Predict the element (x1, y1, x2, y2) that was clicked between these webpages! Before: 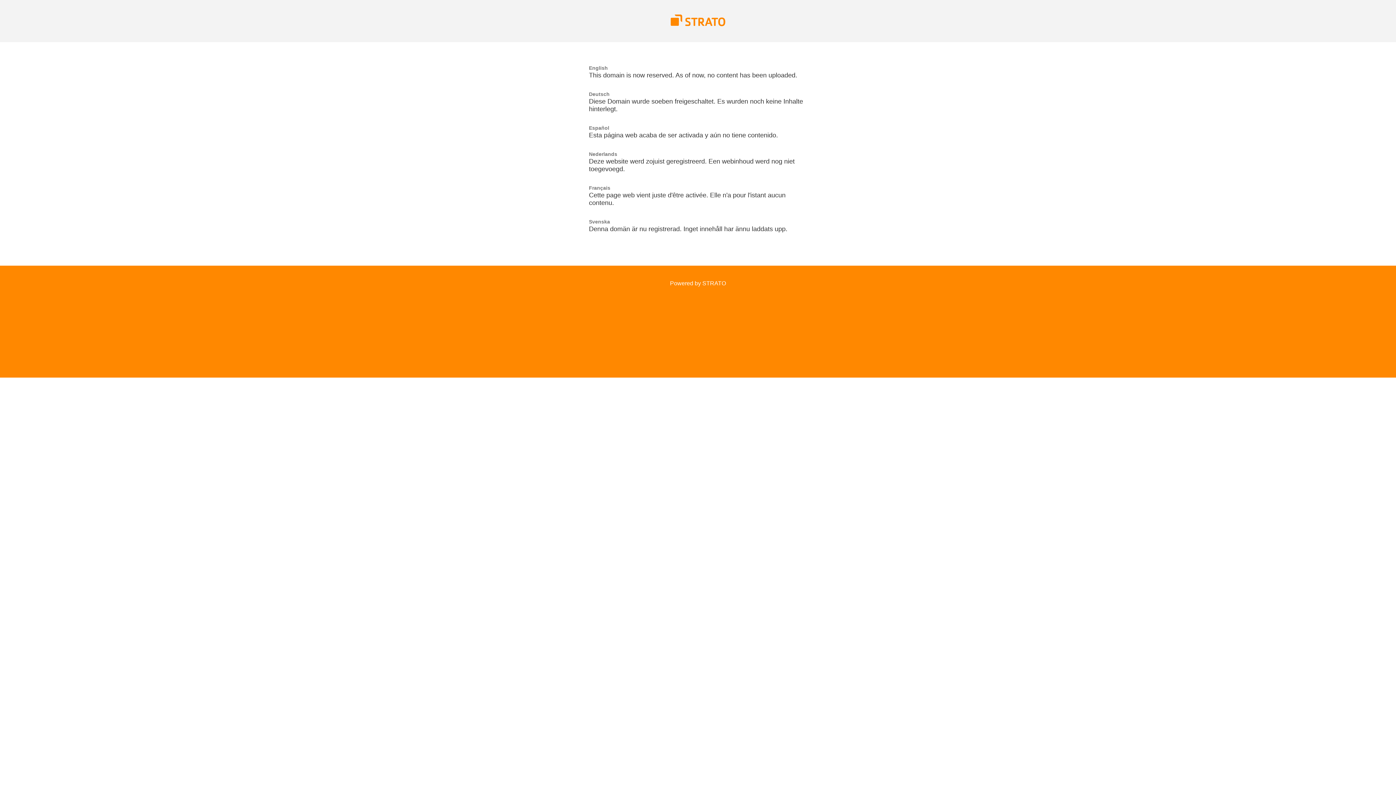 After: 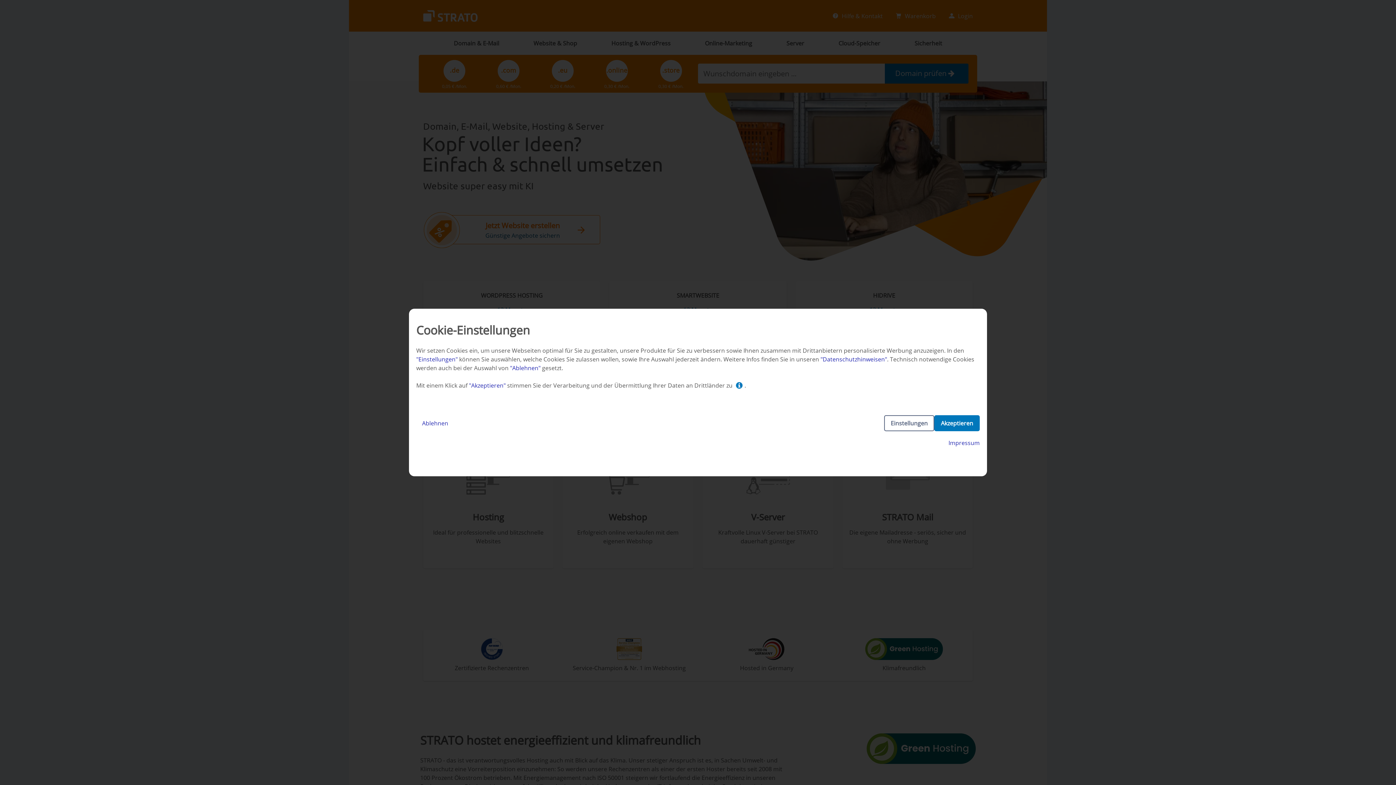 Action: bbox: (670, 21, 725, 27)